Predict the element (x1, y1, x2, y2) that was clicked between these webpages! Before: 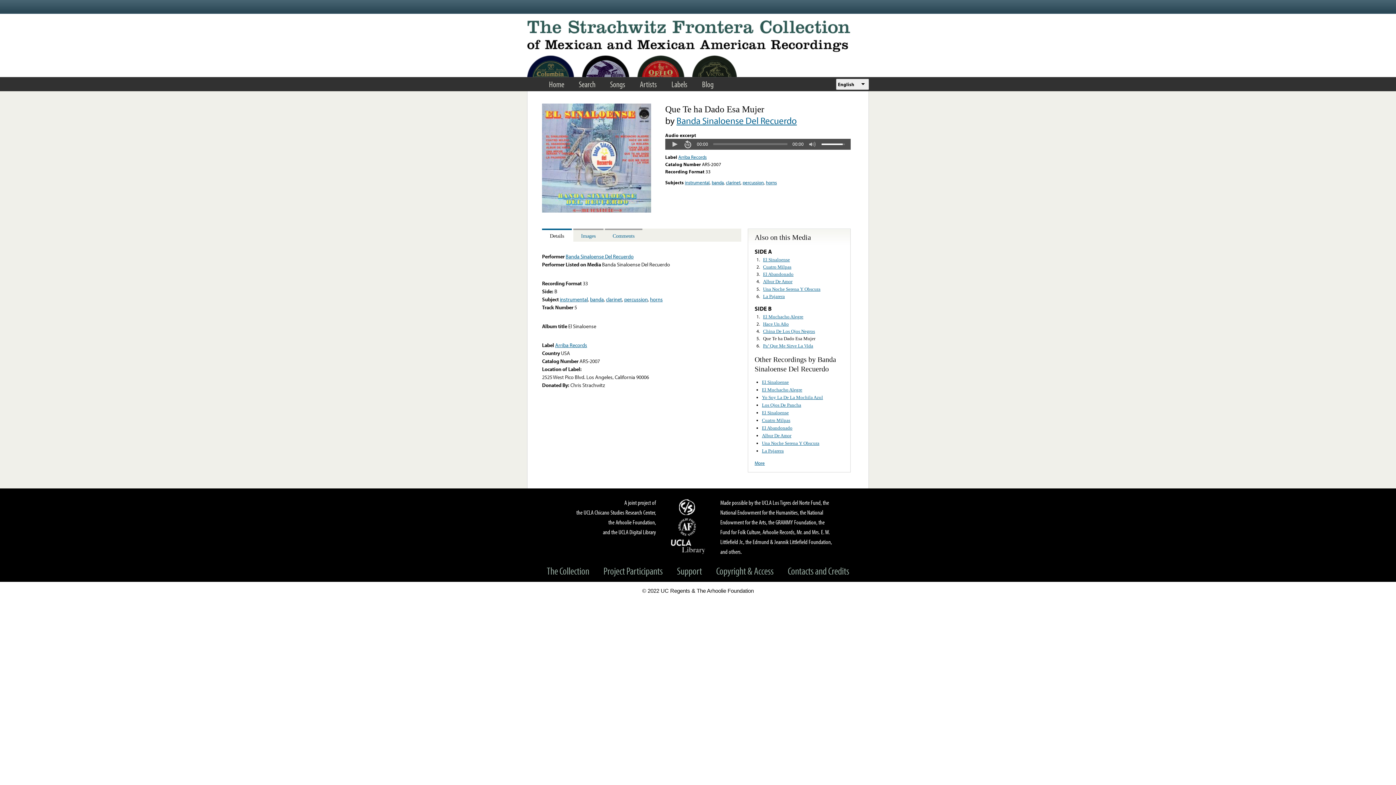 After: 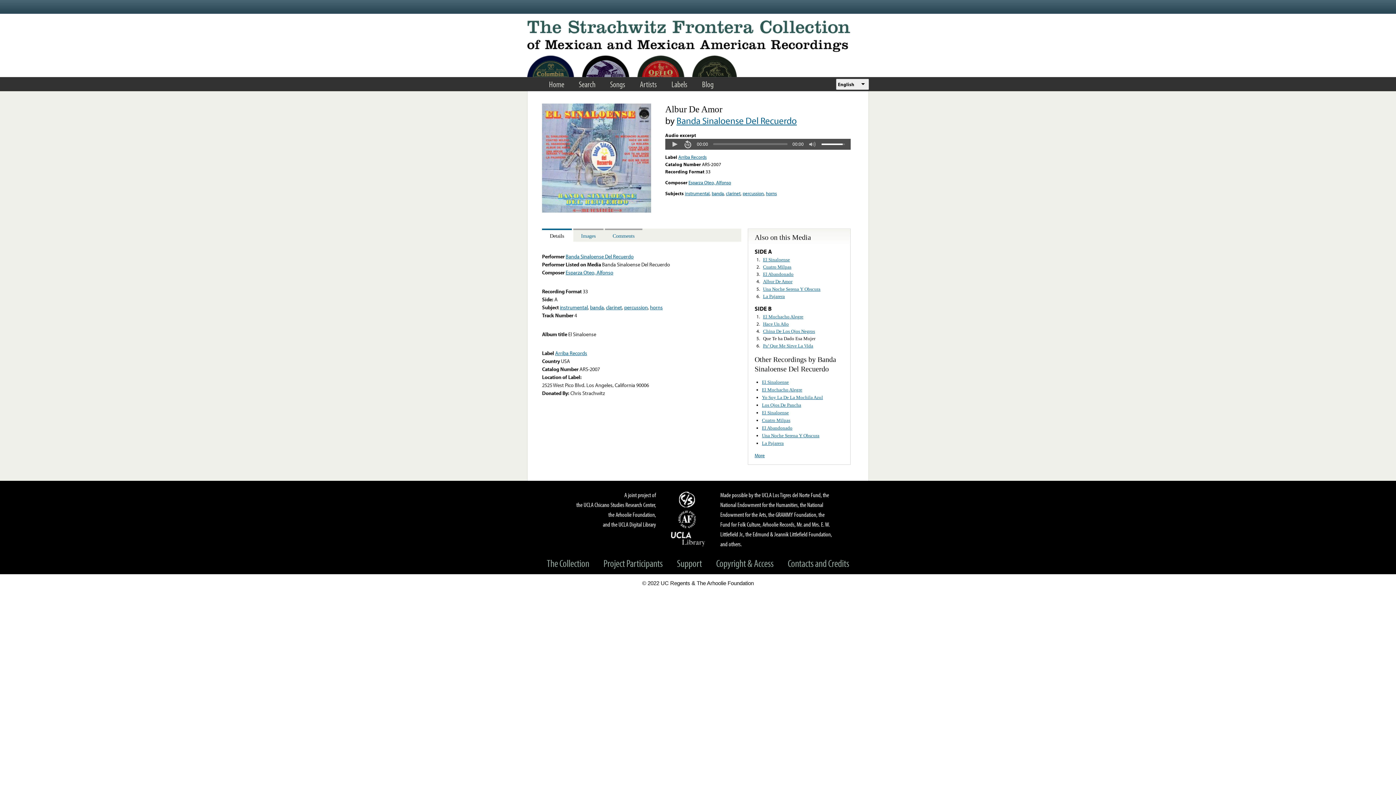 Action: label: Albur De Amor bbox: (763, 279, 792, 284)